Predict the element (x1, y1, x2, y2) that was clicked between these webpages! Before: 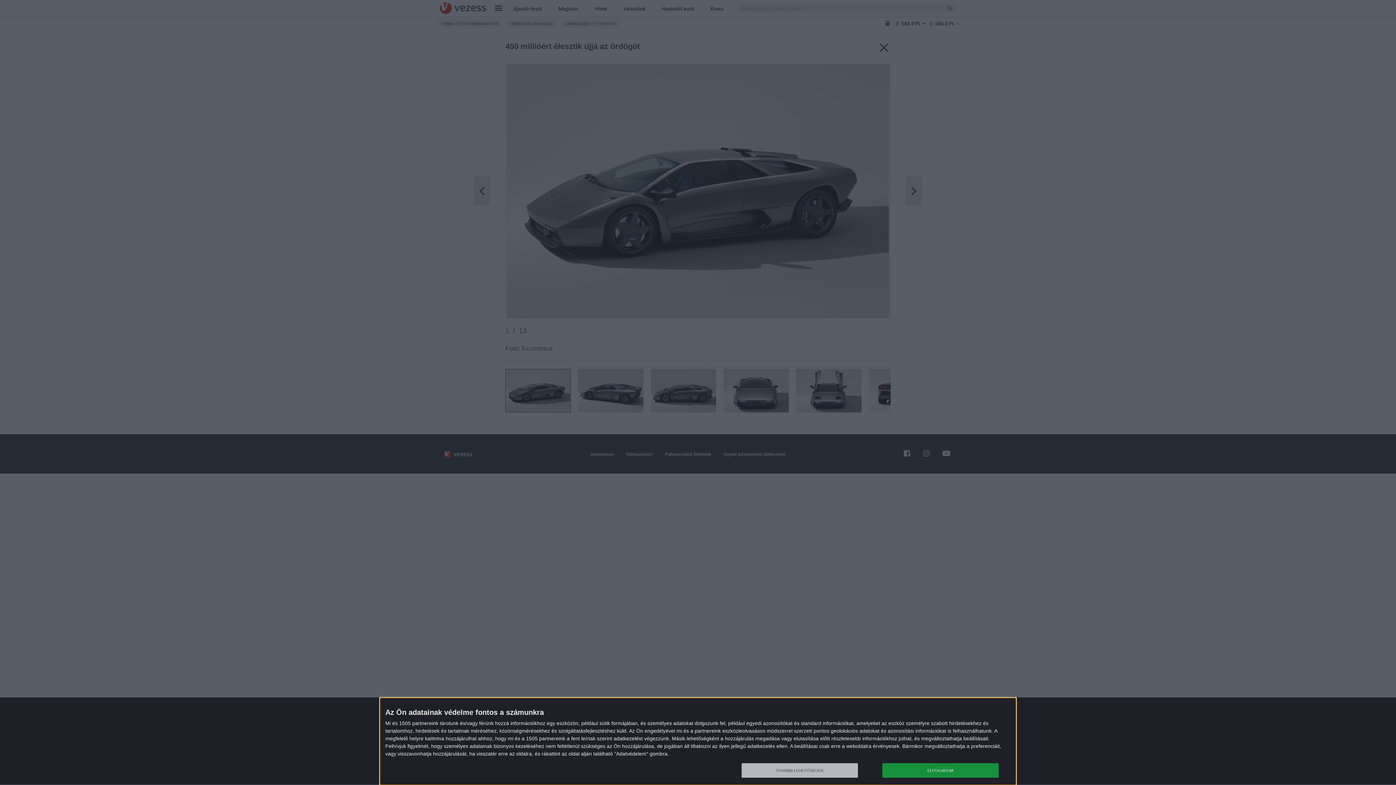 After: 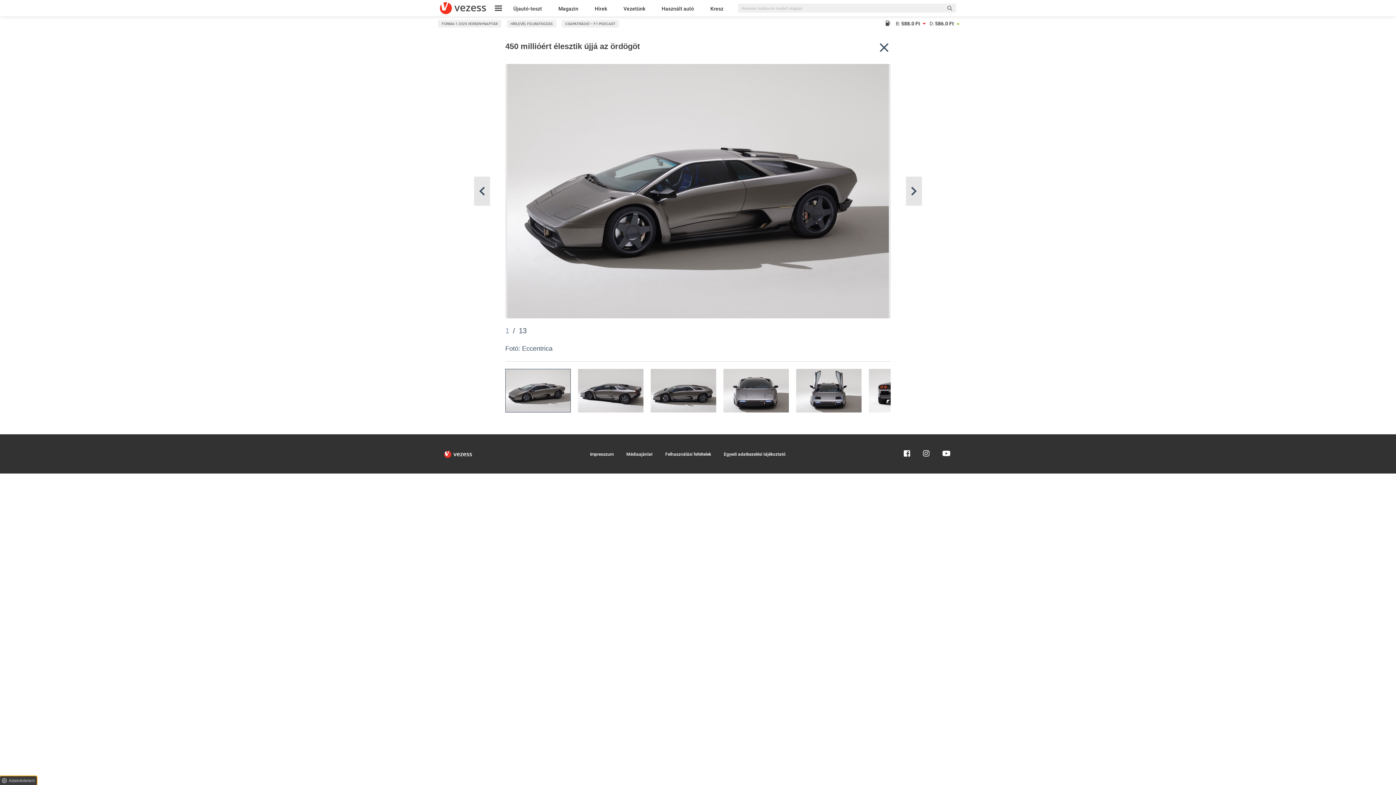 Action: label: ELFOGADOM bbox: (882, 763, 998, 778)